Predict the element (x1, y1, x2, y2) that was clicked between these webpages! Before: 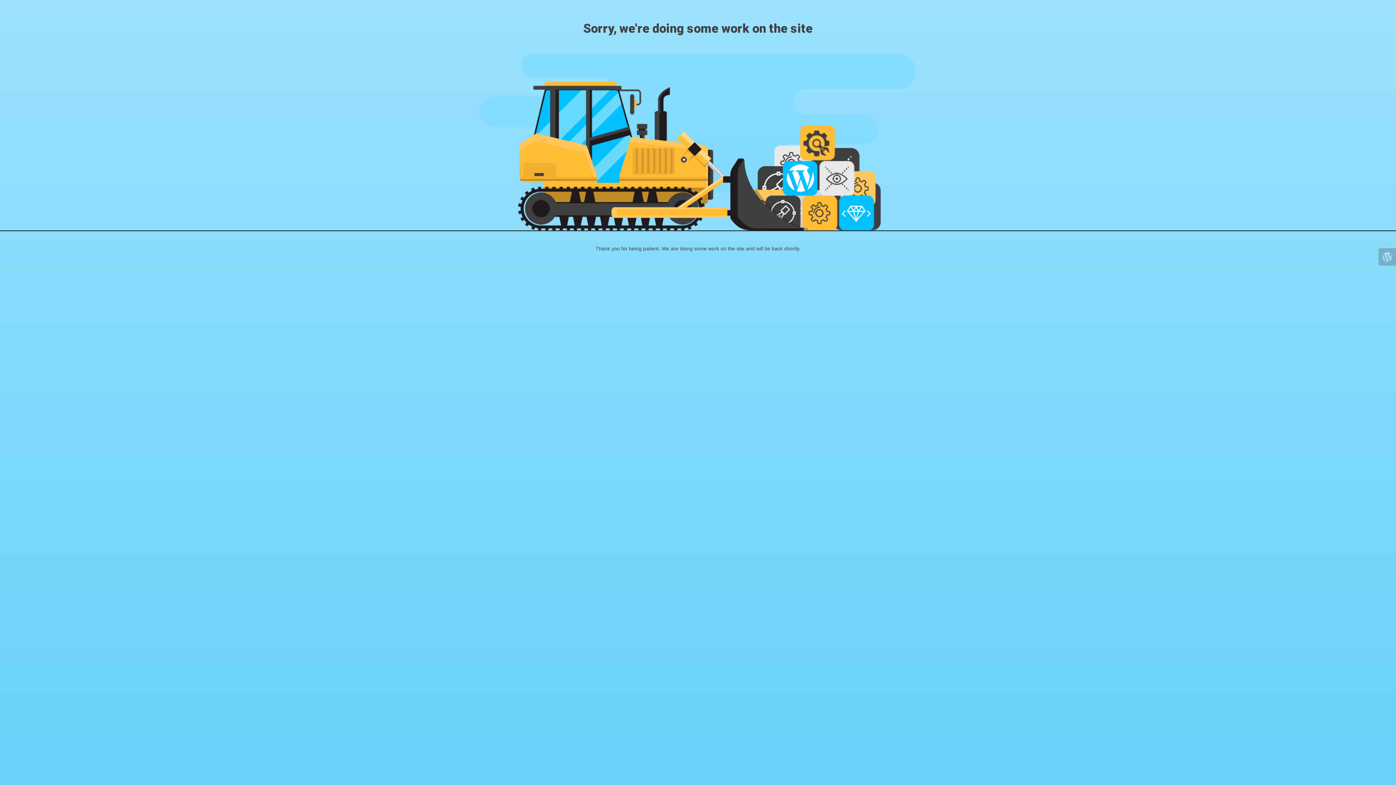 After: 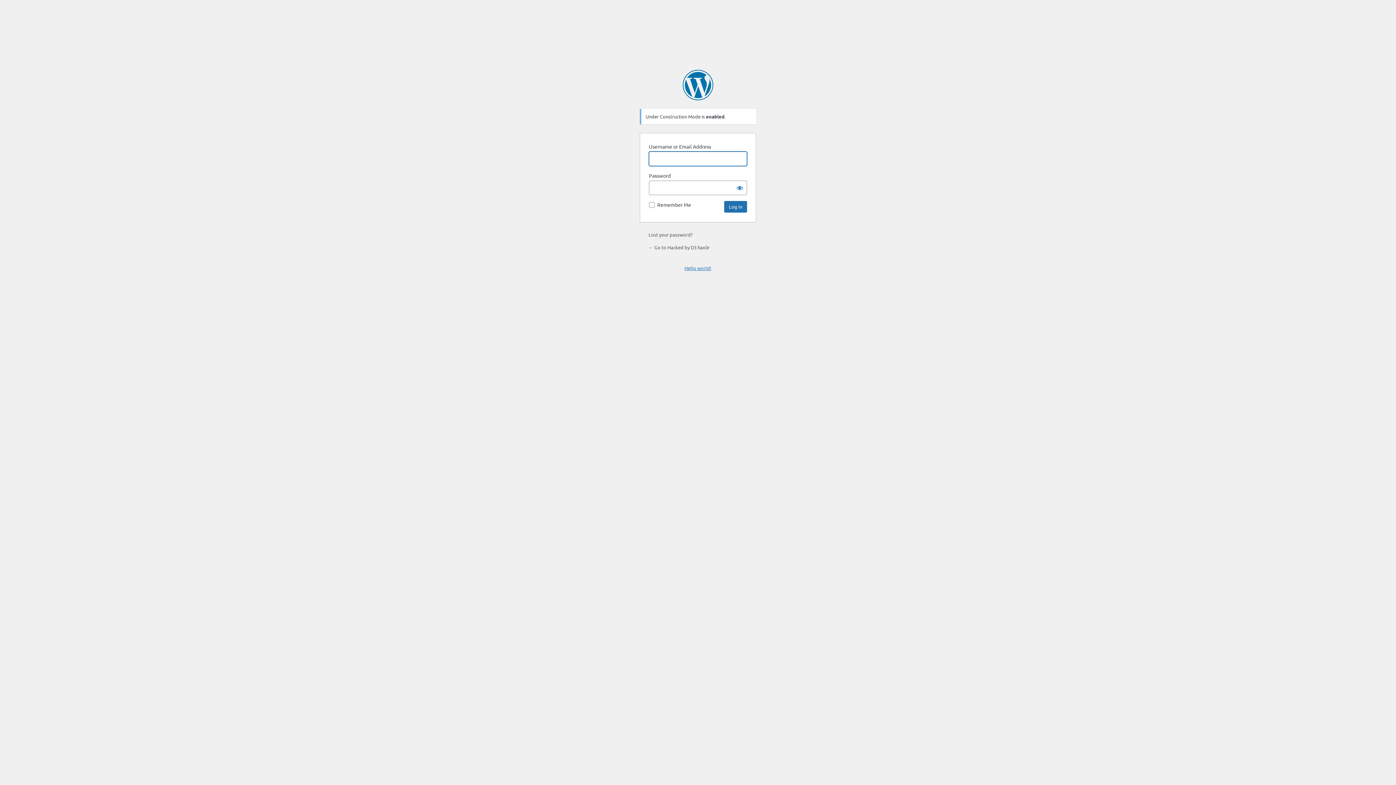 Action: bbox: (1378, 248, 1396, 265)